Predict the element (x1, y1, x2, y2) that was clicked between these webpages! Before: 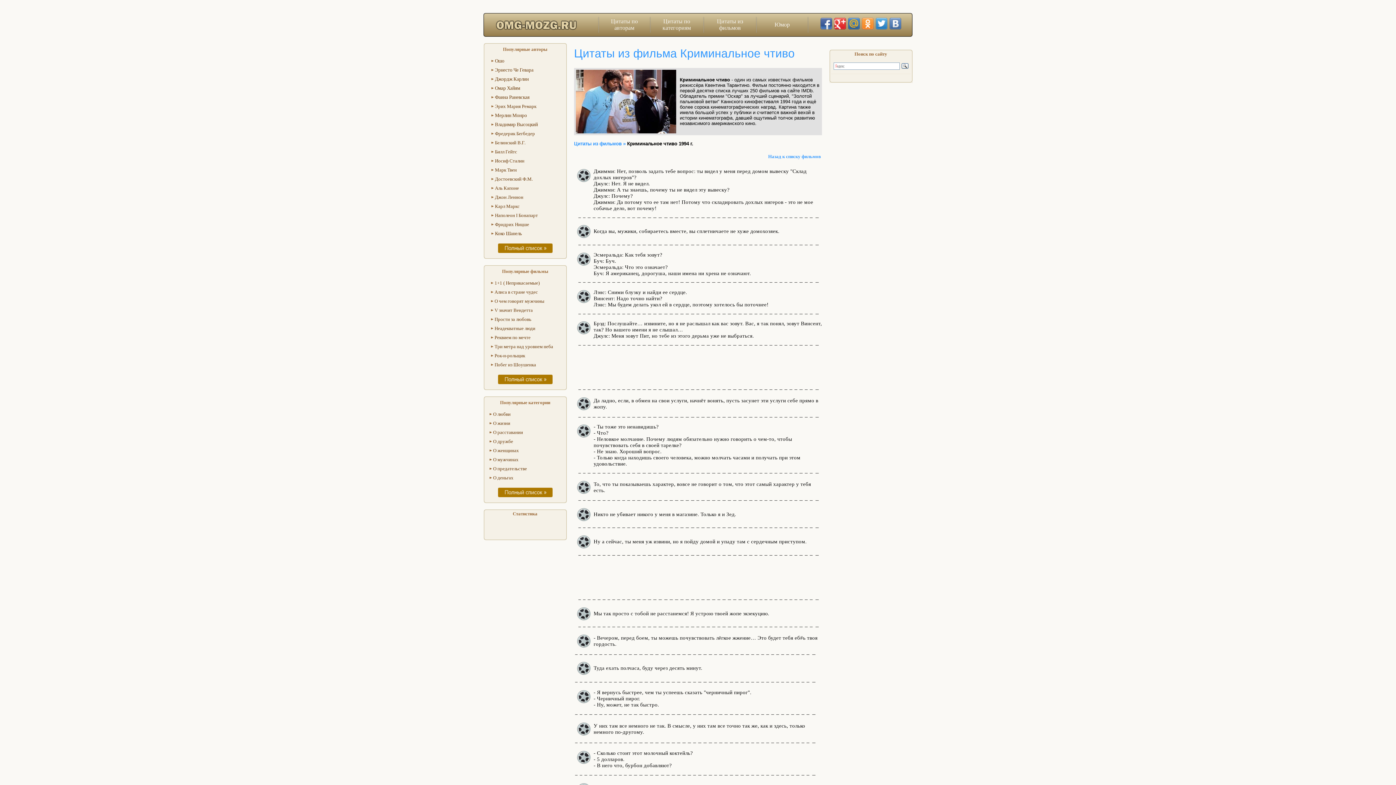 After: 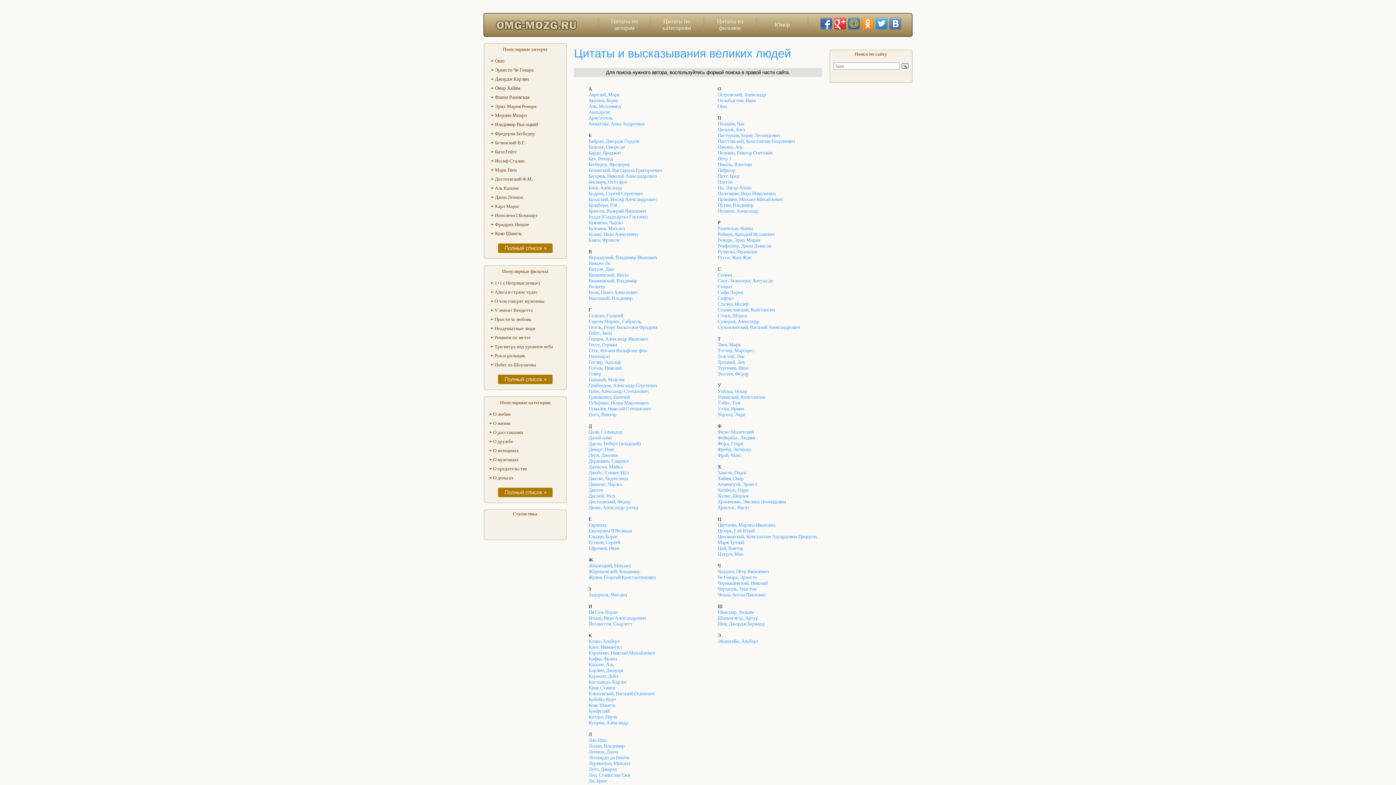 Action: bbox: (498, 248, 552, 254)